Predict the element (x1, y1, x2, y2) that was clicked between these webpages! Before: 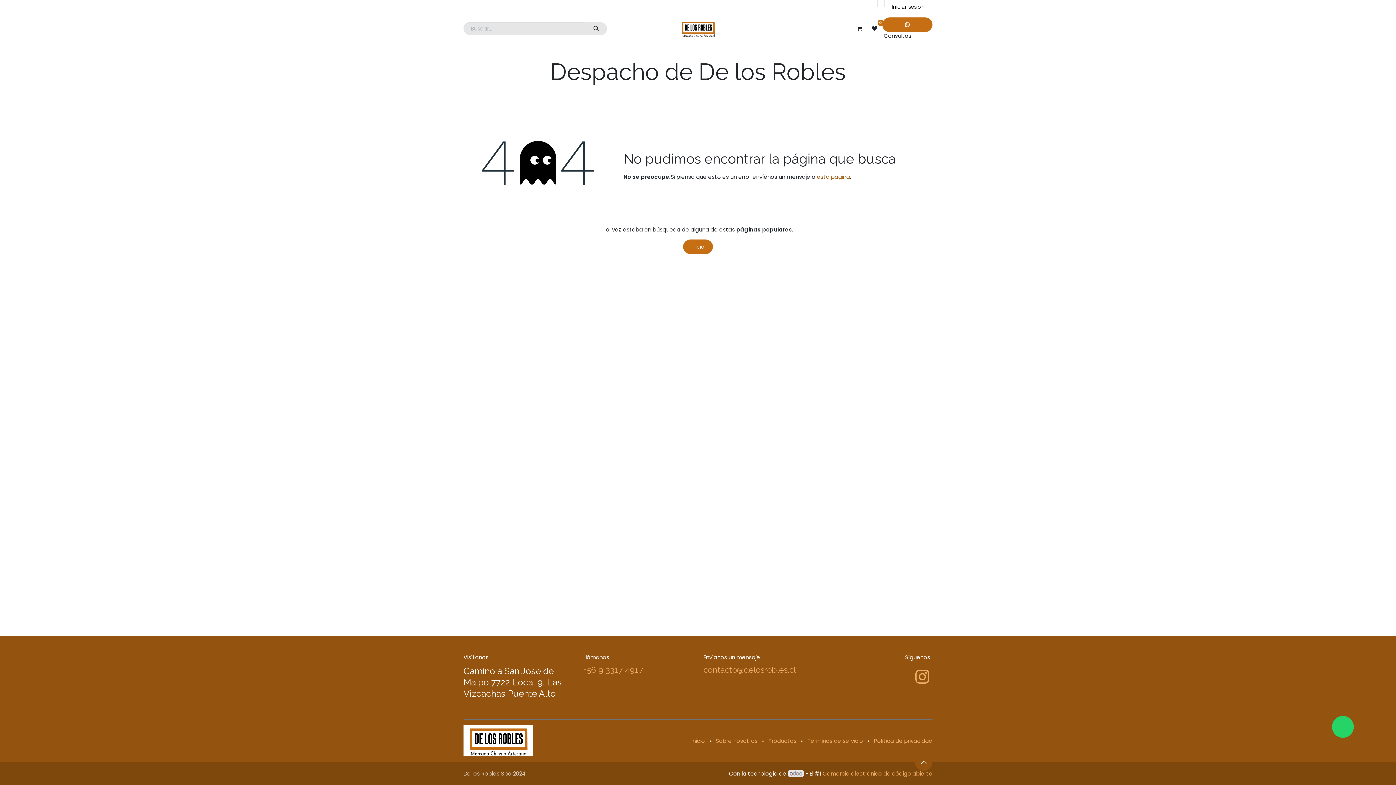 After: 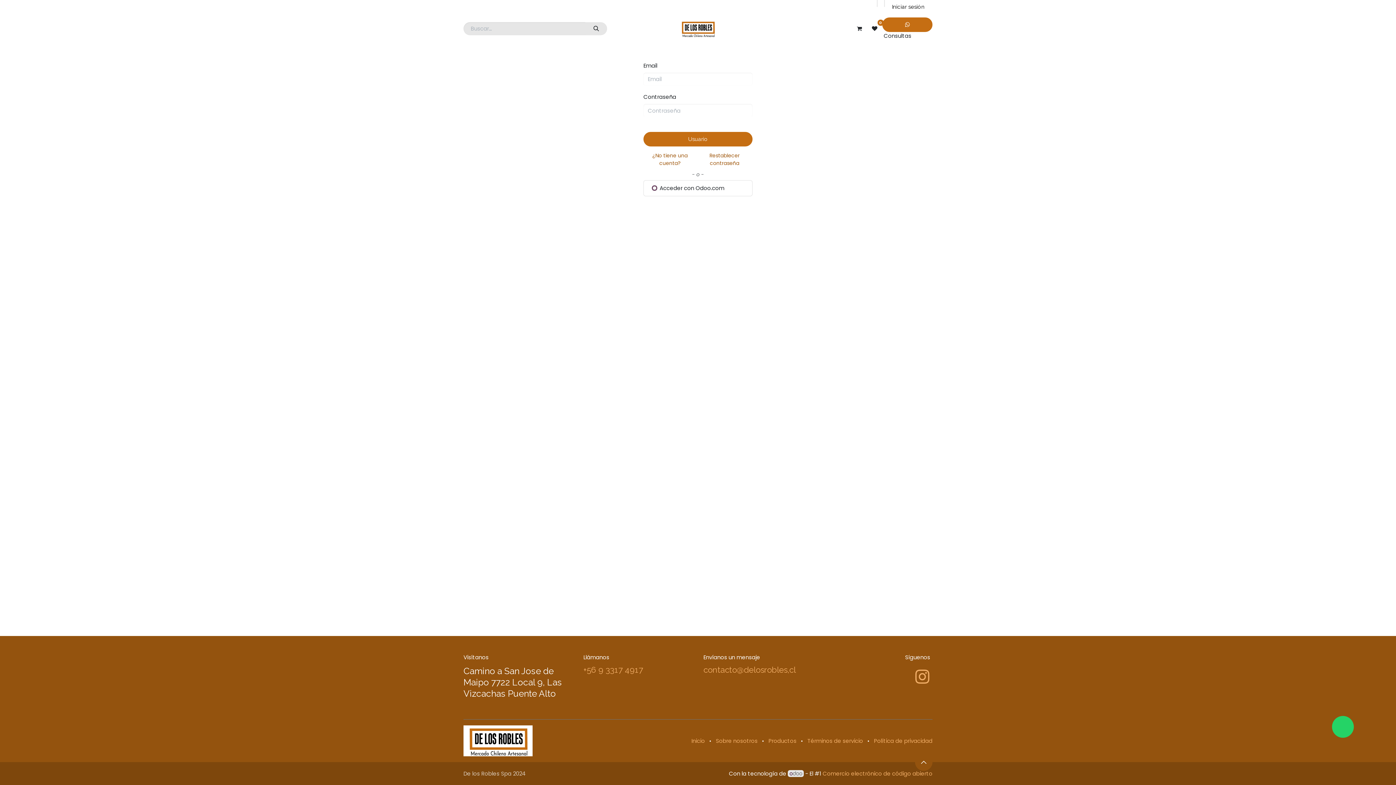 Action: label: Iniciar sesión bbox: (884, 0, 932, 13)